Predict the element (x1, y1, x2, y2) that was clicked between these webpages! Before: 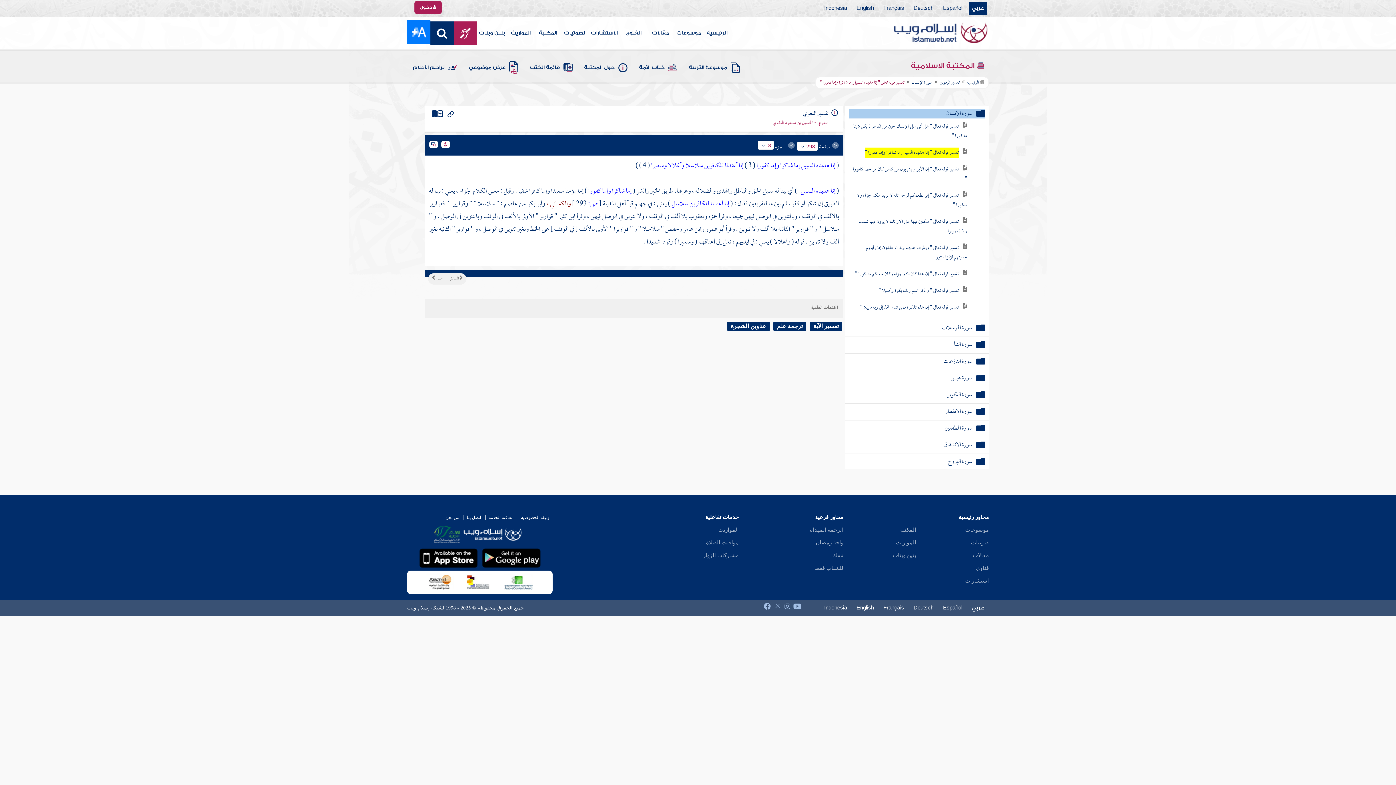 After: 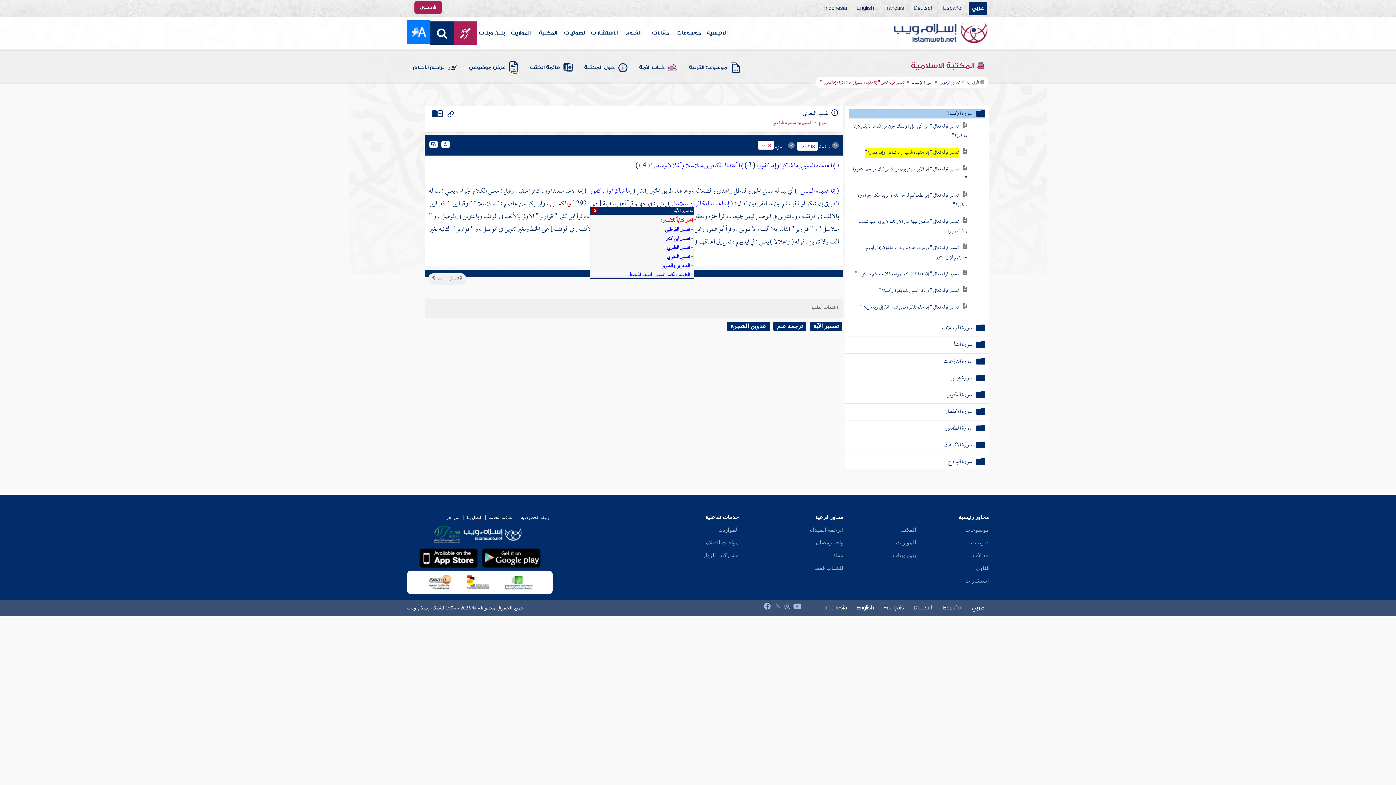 Action: label: إنا أعتدنا للكافرين سلاسل  bbox: (670, 197, 729, 211)